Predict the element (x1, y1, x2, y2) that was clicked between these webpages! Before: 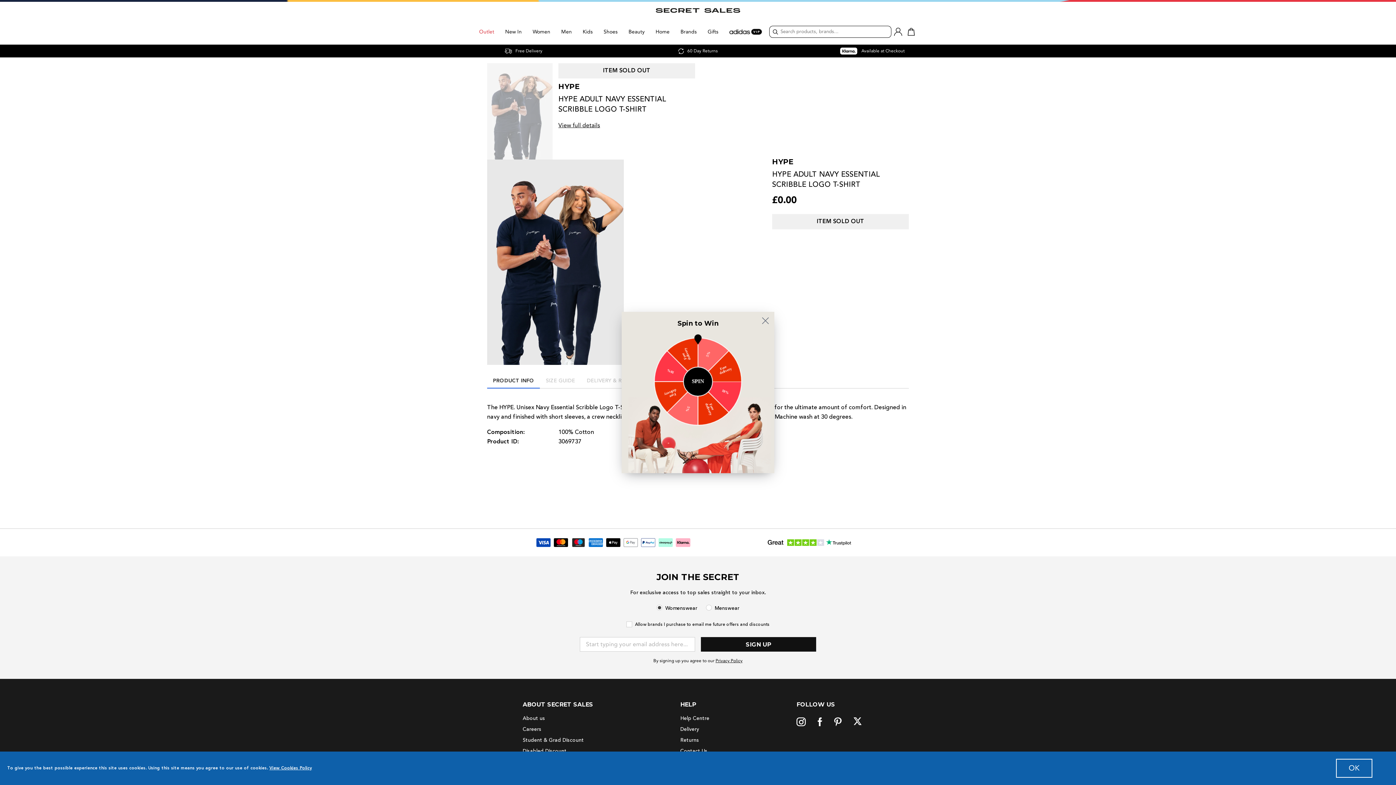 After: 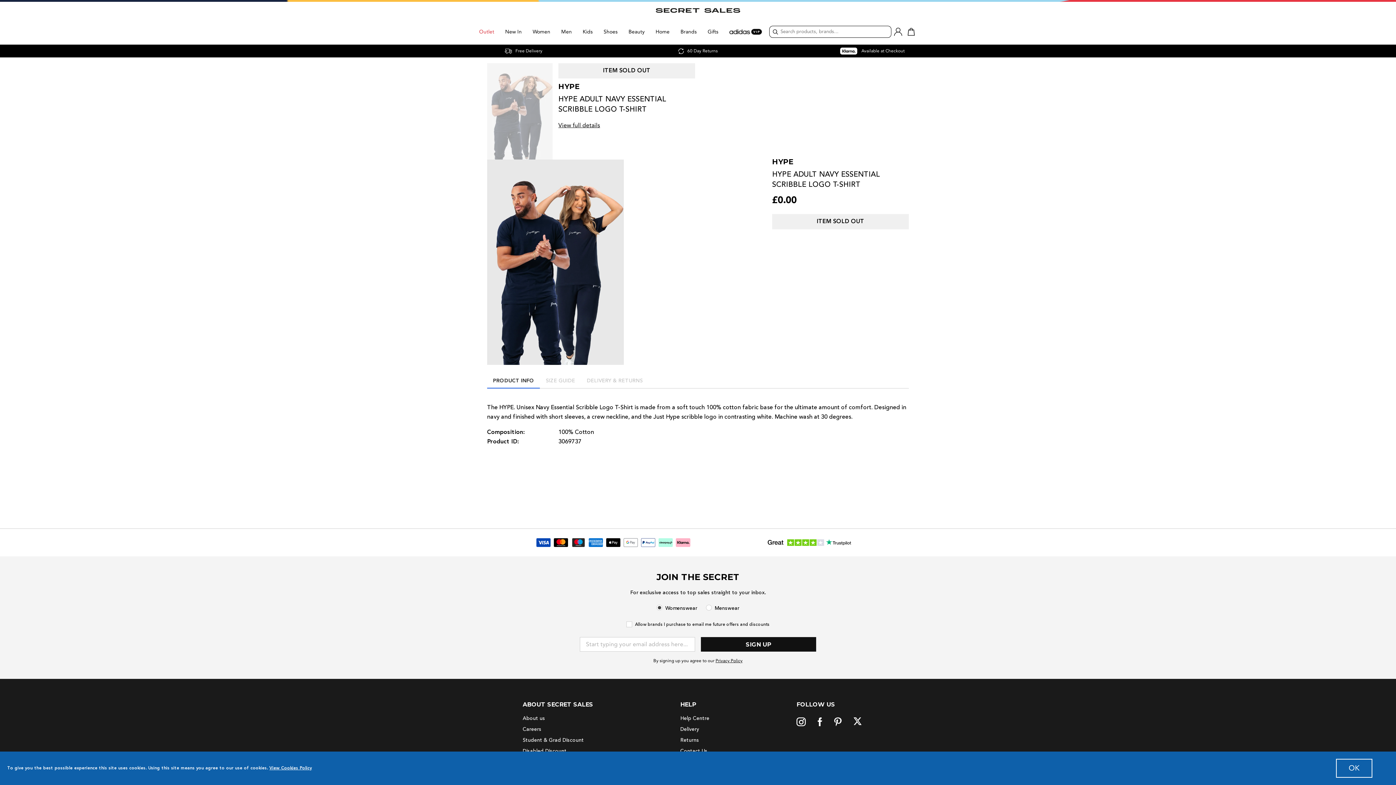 Action: bbox: (761, 316, 770, 327)